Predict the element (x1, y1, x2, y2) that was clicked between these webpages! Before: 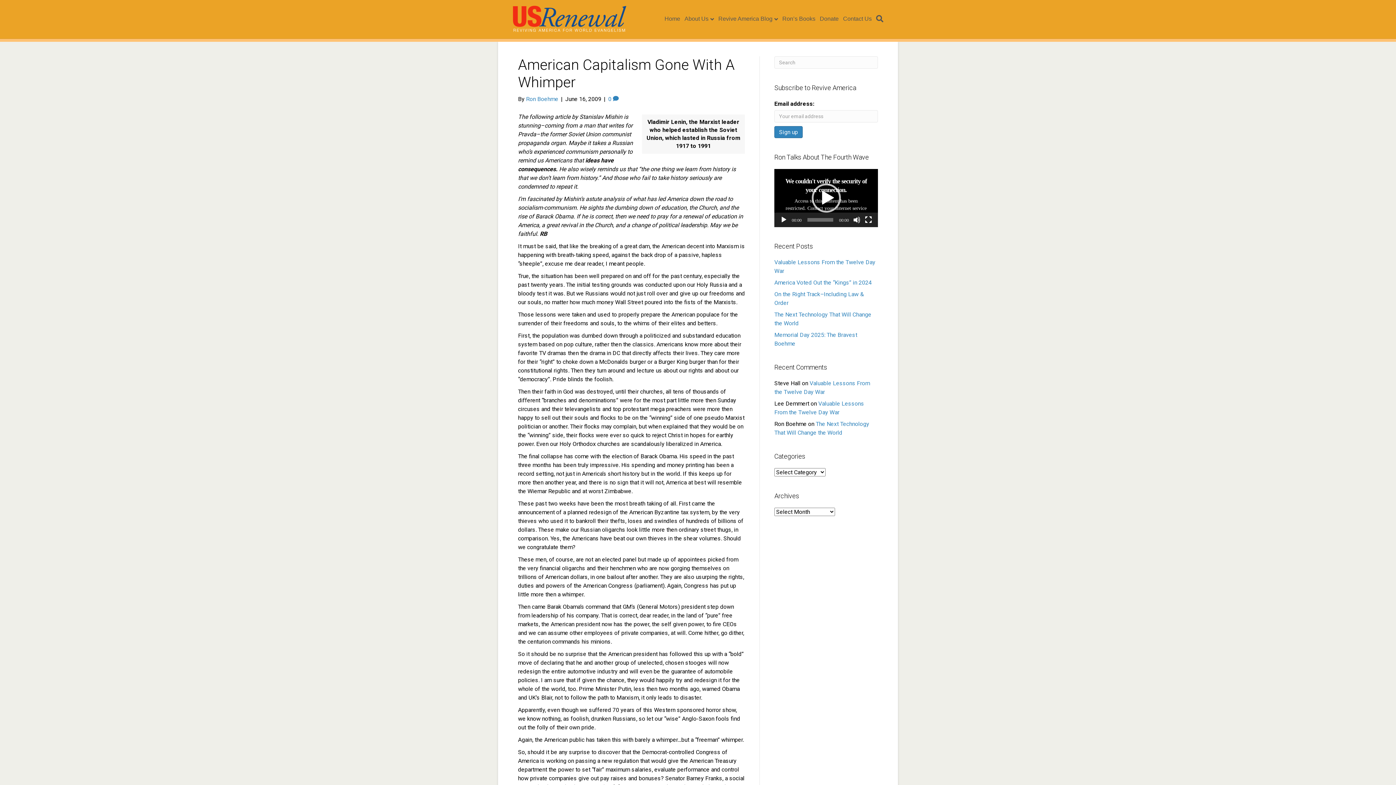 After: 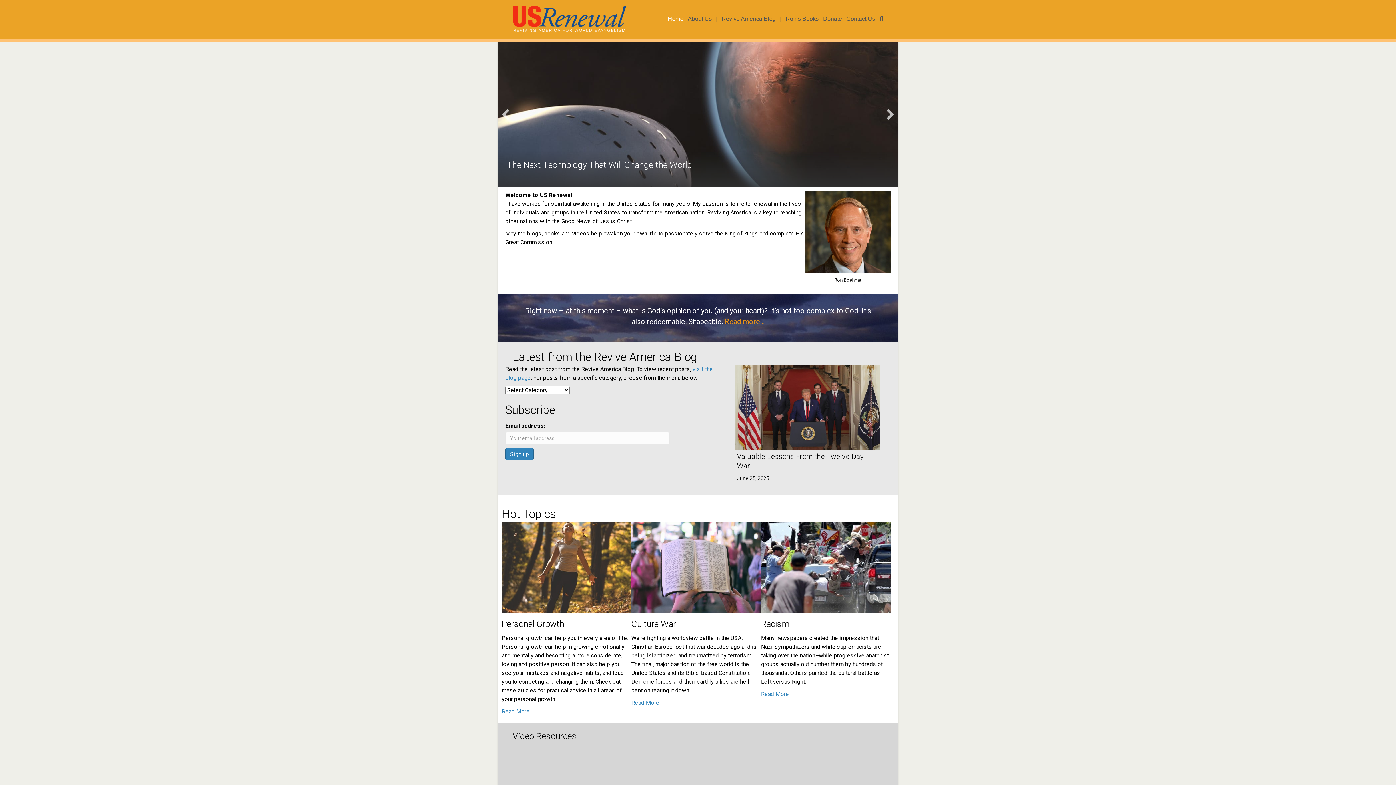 Action: label: Home bbox: (662, 9, 682, 28)